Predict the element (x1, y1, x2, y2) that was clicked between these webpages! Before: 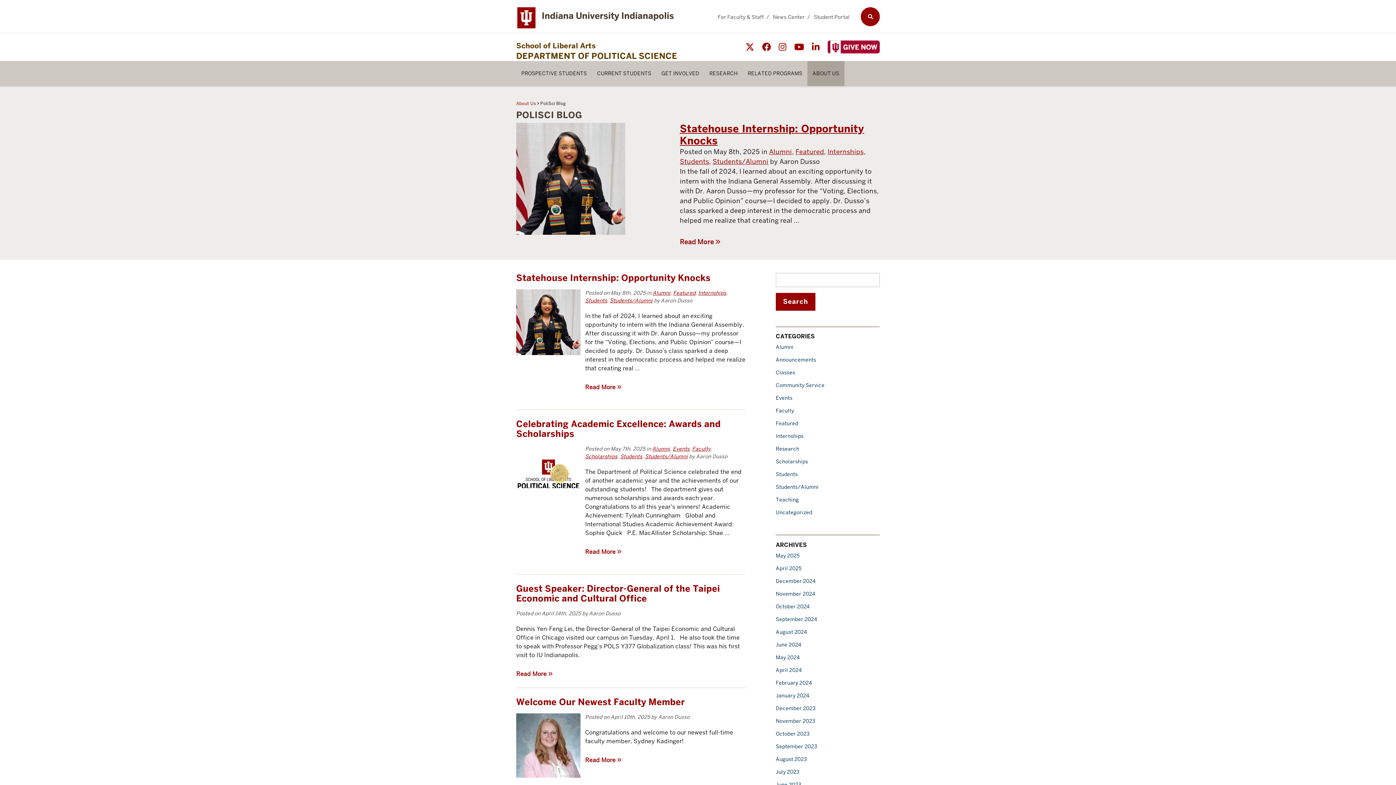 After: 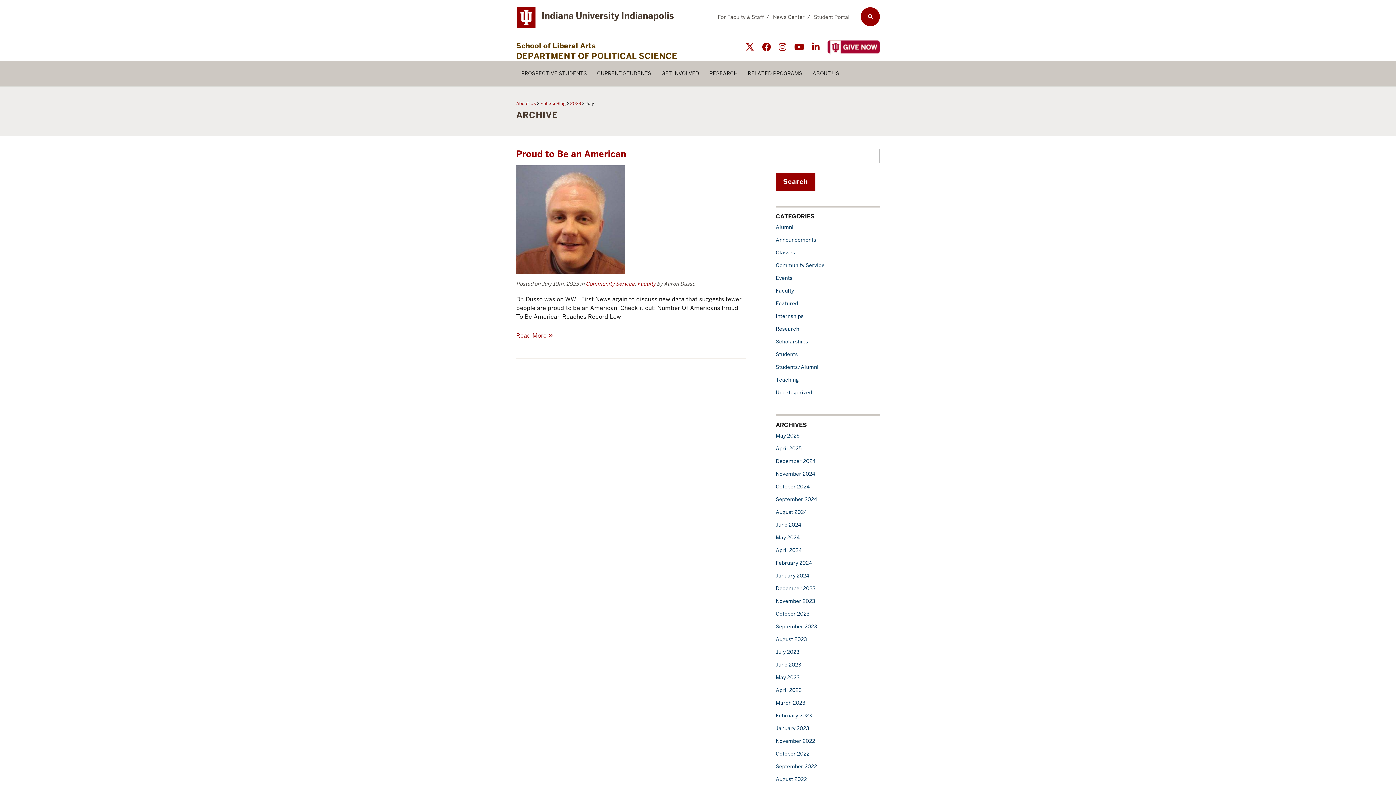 Action: label: Link 83 : July 2023 bbox: (776, 769, 799, 775)